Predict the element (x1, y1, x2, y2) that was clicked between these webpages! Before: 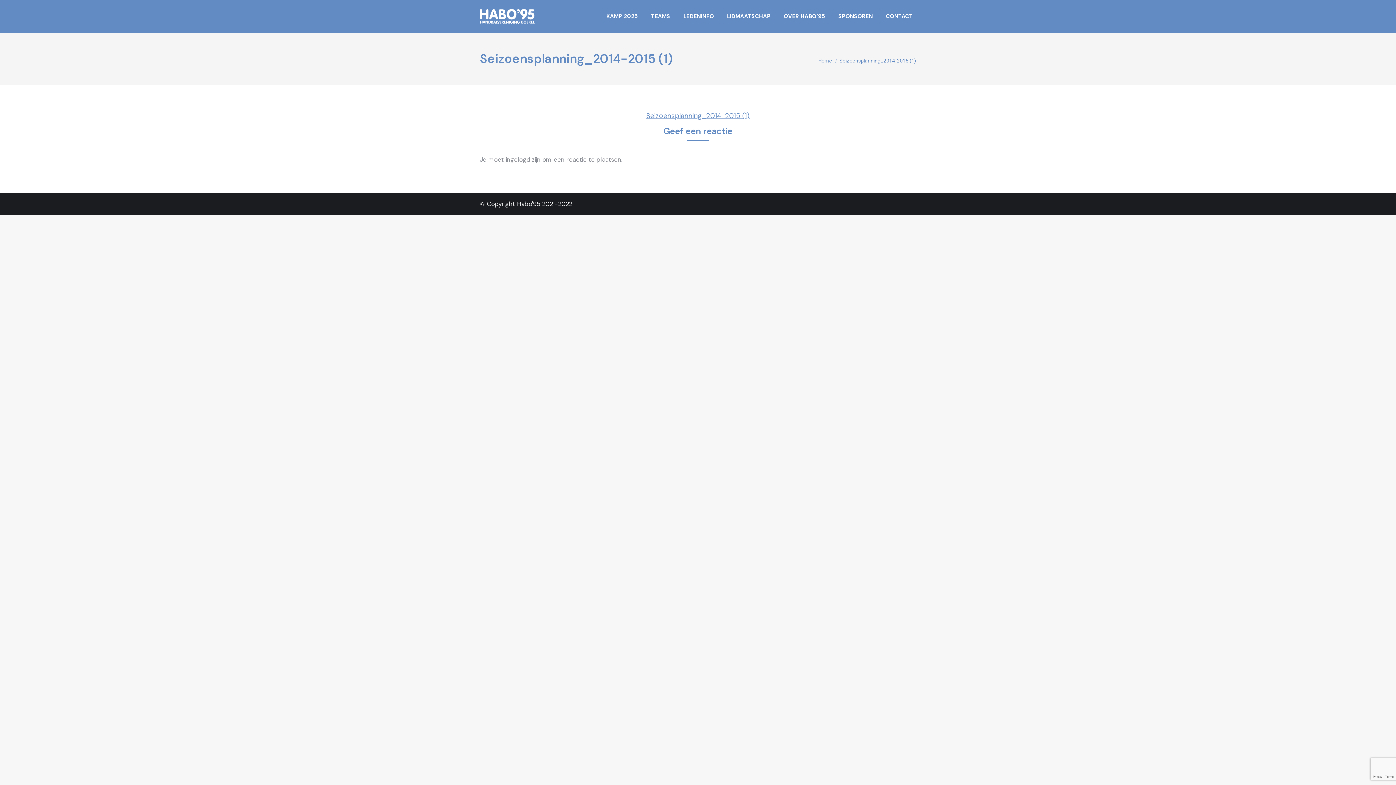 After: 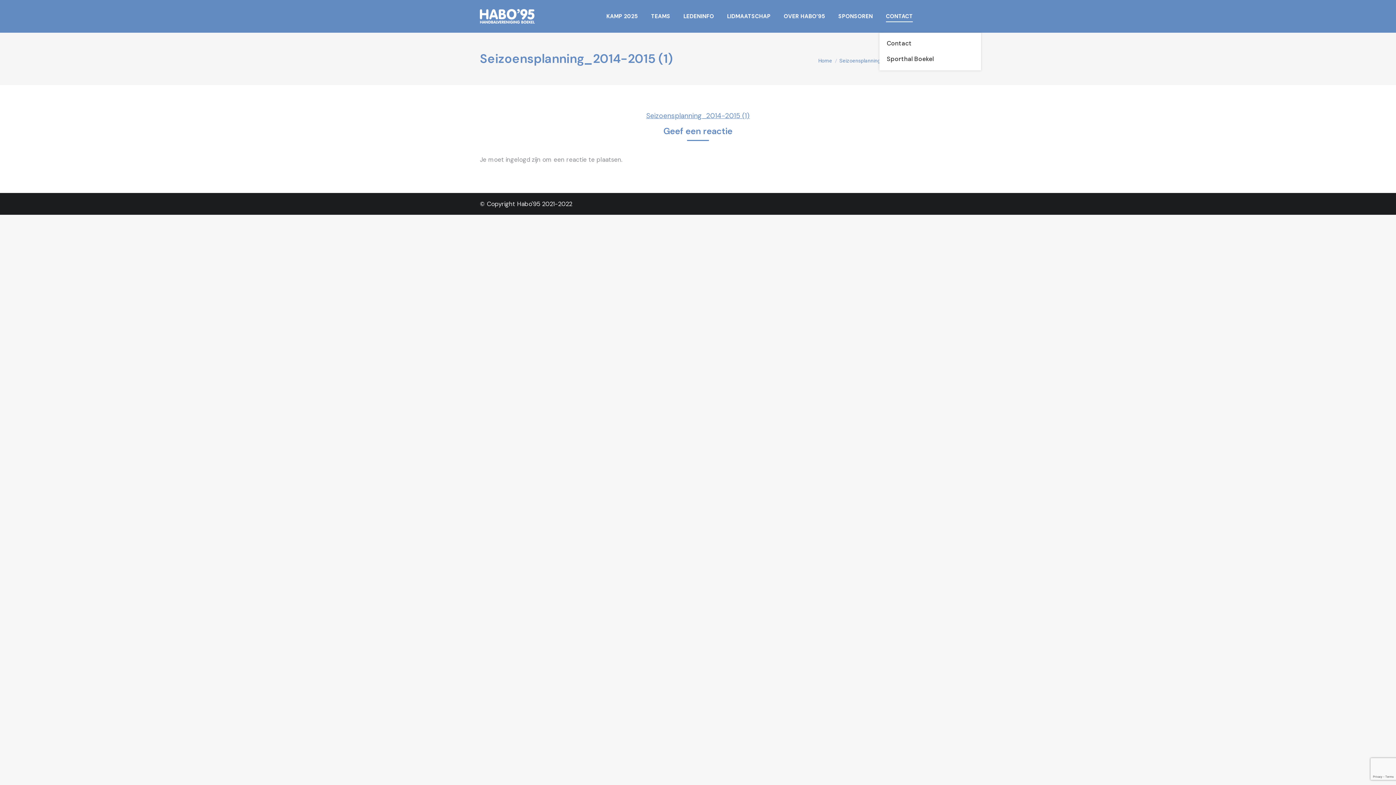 Action: bbox: (884, 6, 914, 26) label: CONTACT